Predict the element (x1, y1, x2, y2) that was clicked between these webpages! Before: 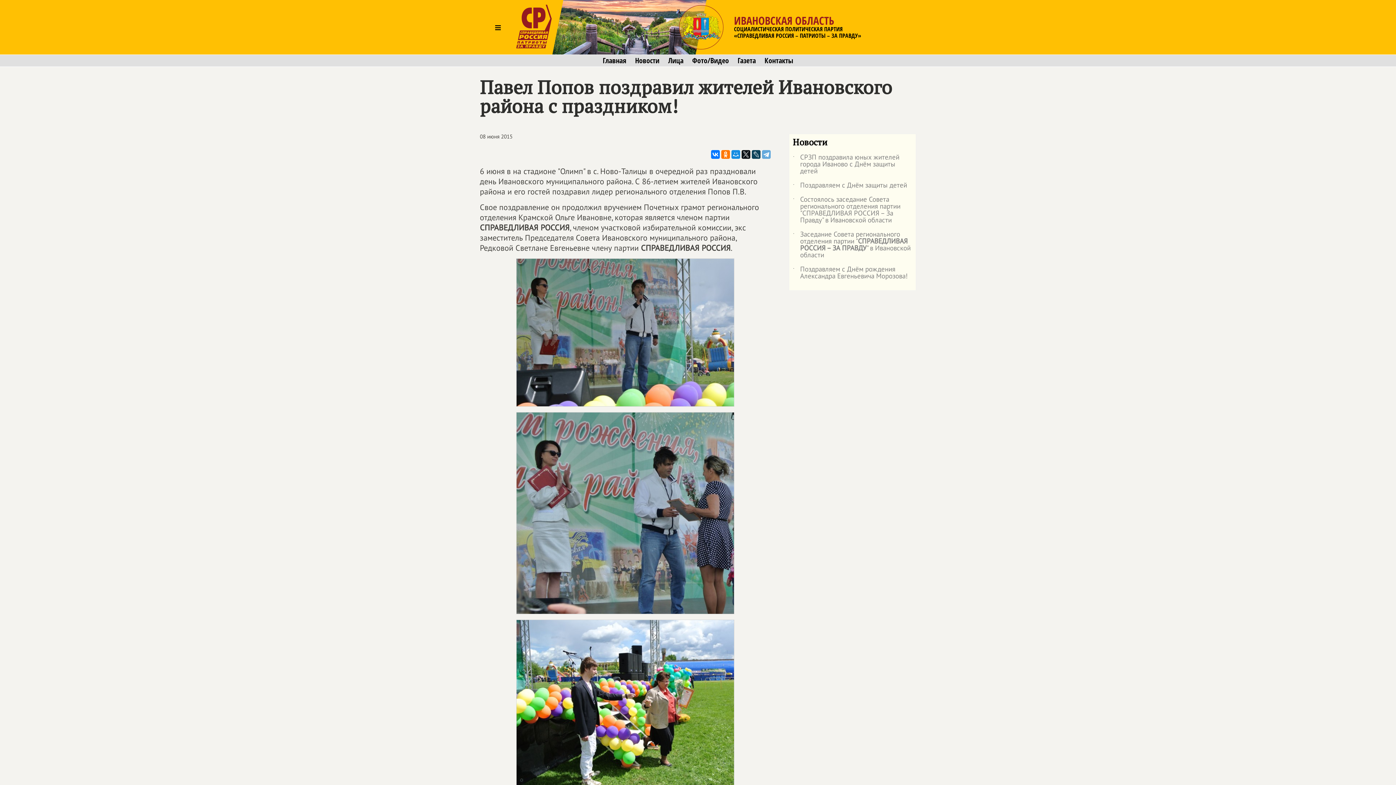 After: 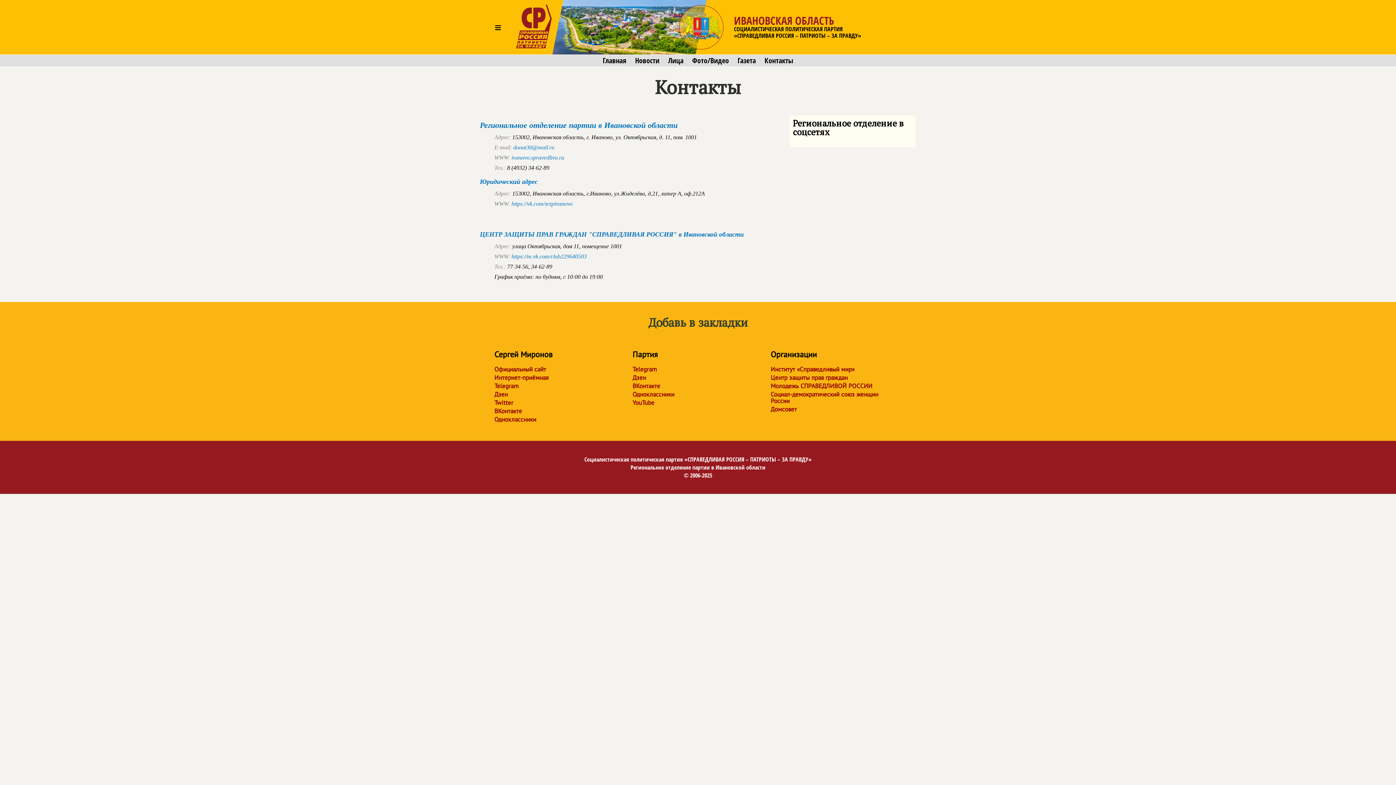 Action: label: Контакты bbox: (764, 56, 793, 64)